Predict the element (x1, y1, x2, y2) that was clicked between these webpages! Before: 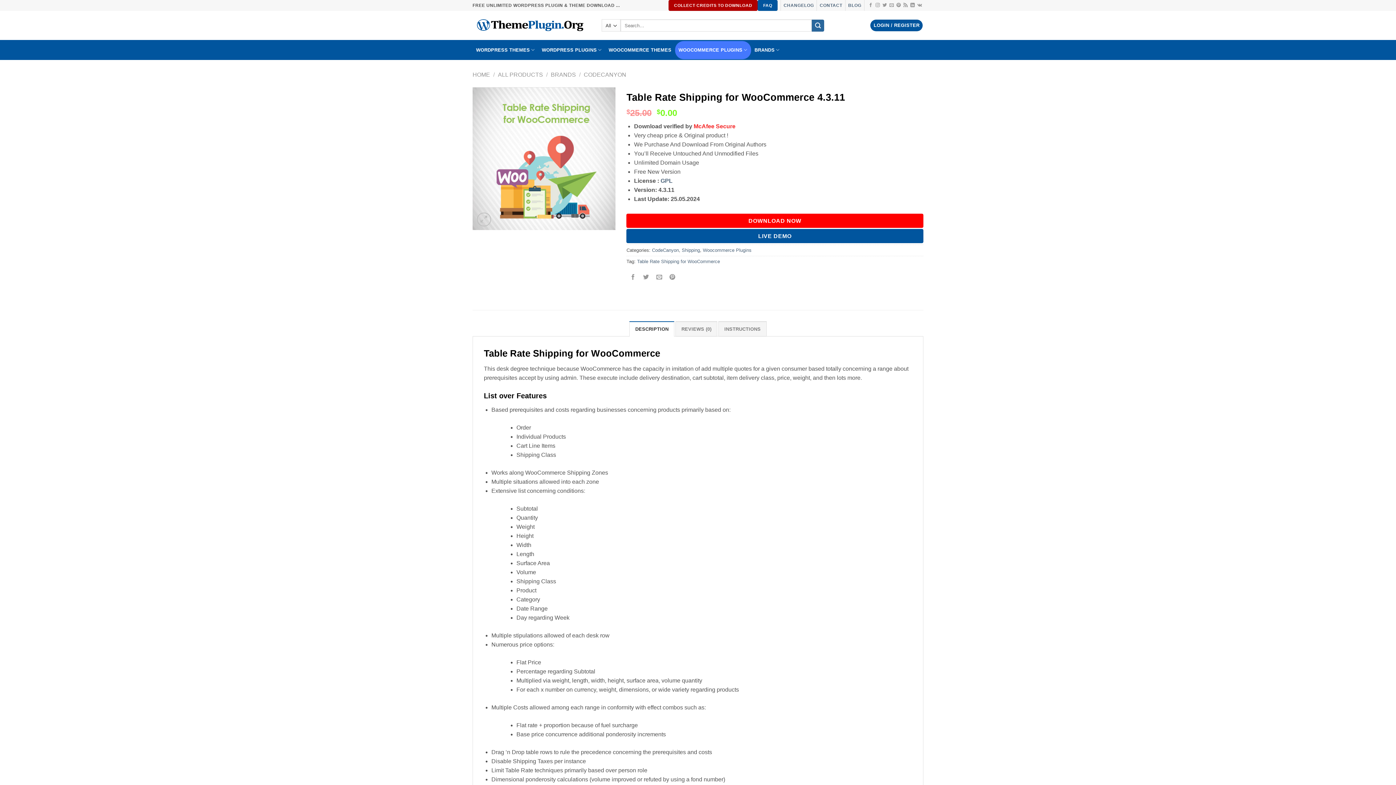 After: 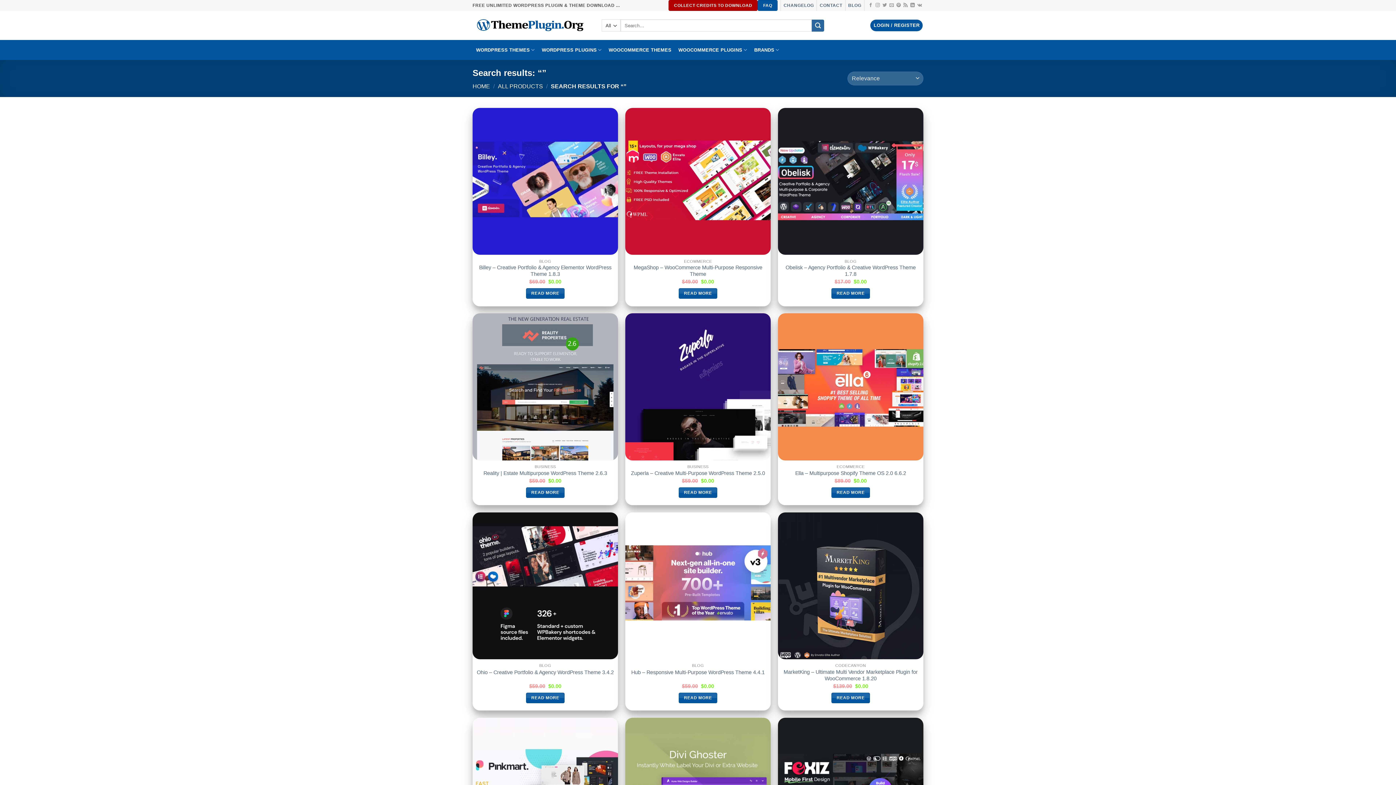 Action: bbox: (812, 19, 824, 31) label: Submit